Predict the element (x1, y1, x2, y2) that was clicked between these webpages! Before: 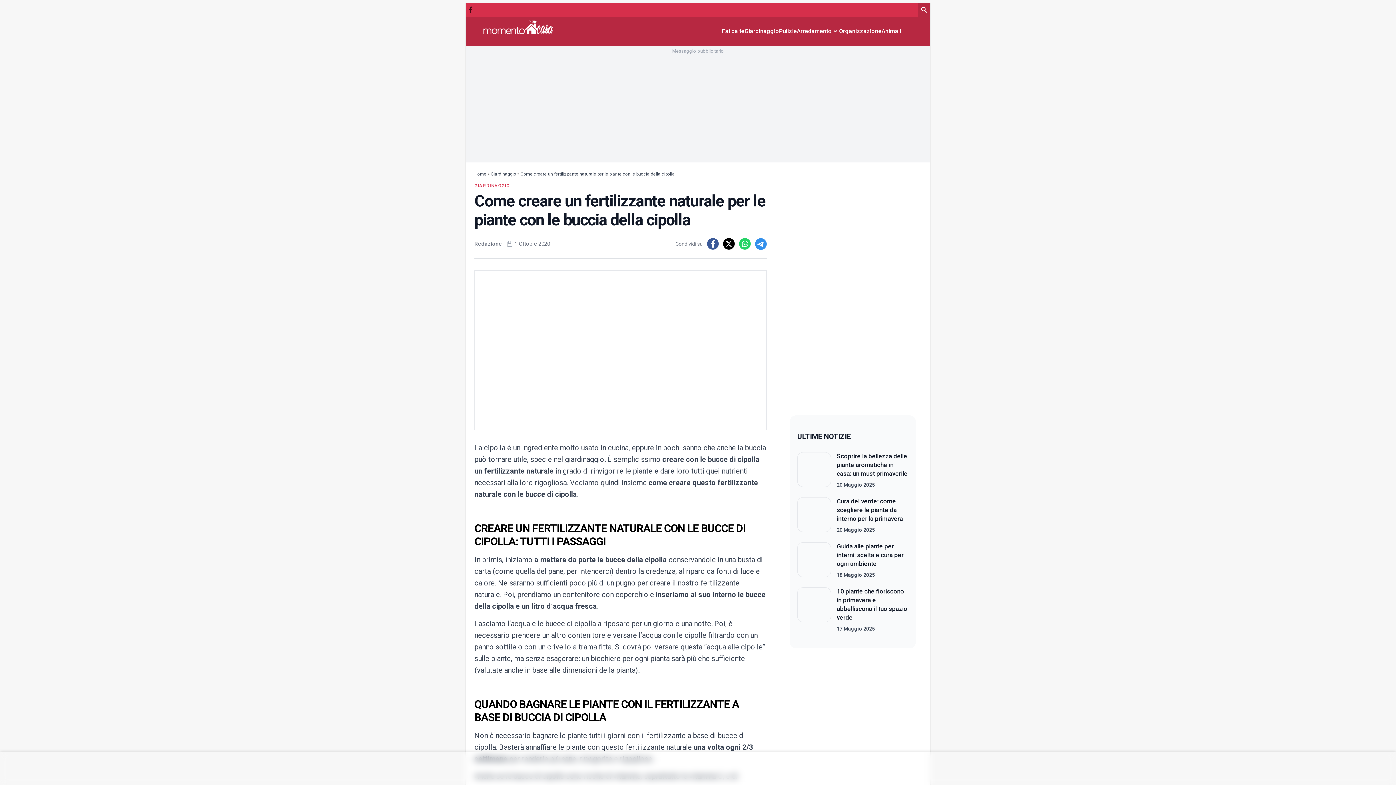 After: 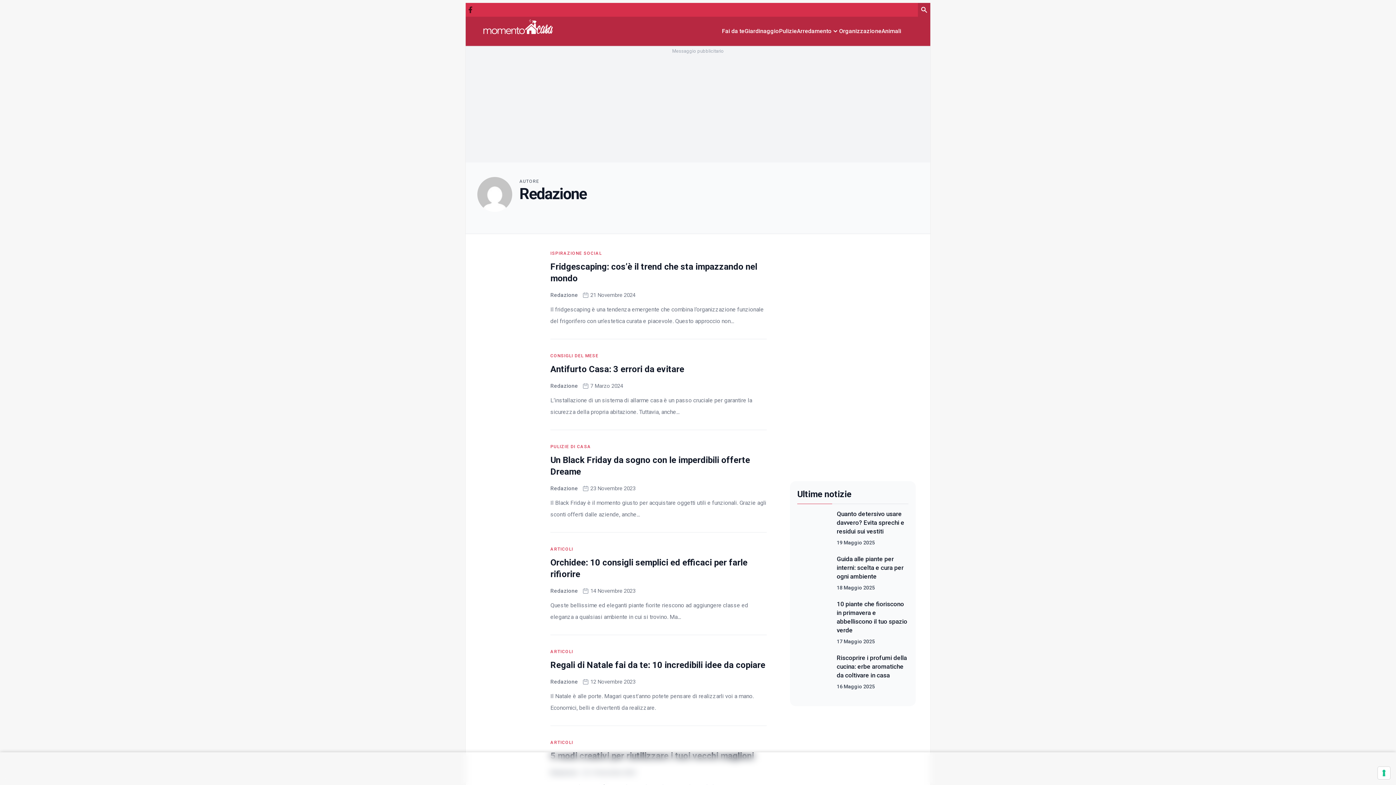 Action: bbox: (474, 240, 502, 247) label: Redazione